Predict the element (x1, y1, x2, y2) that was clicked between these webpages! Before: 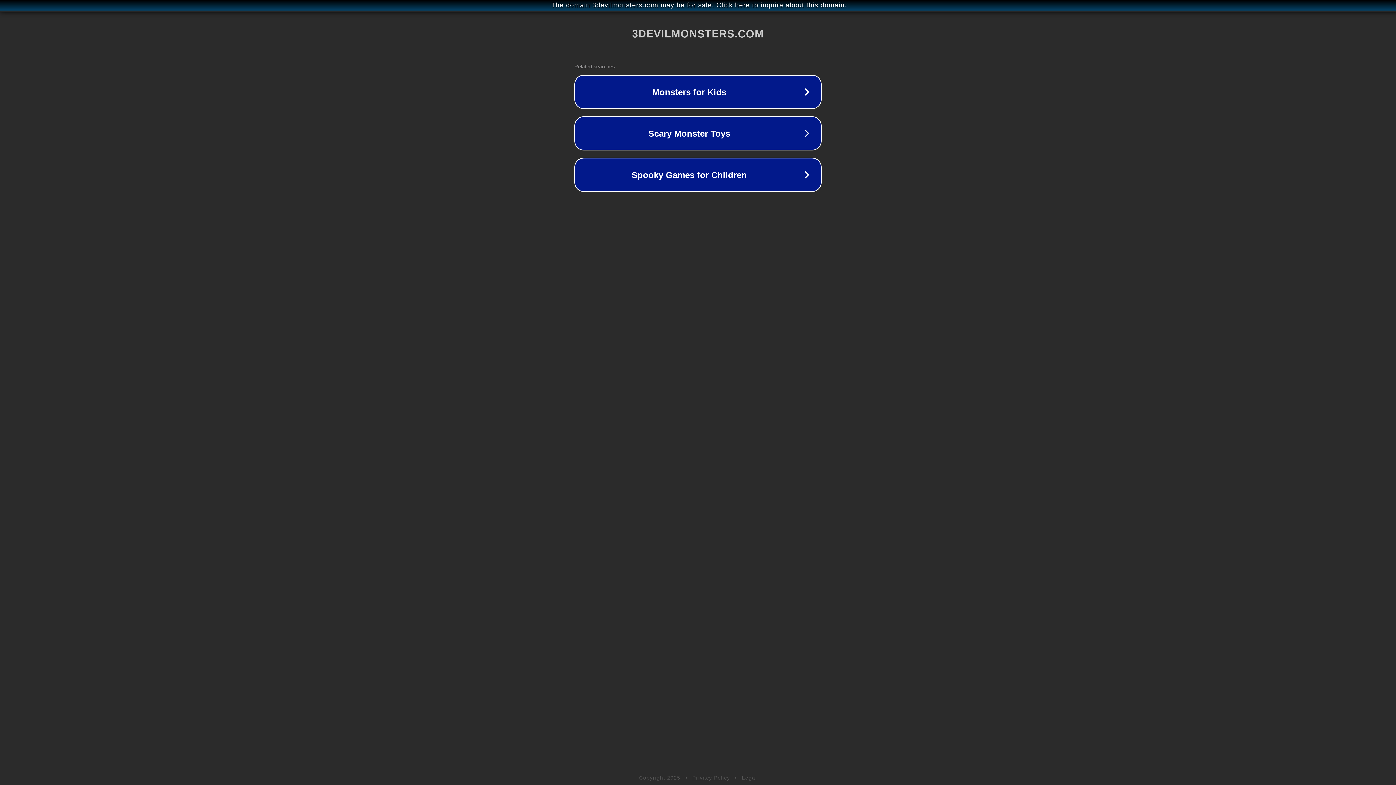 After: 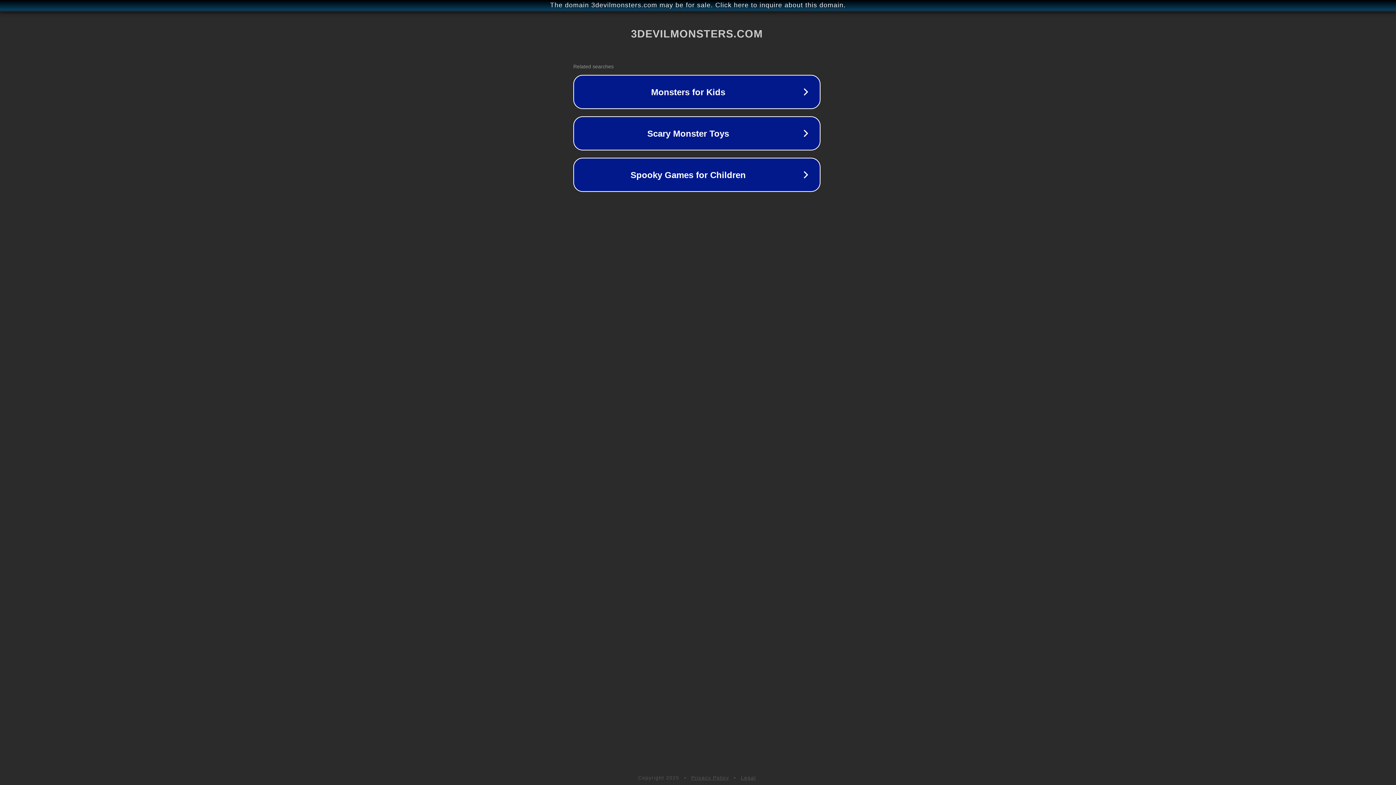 Action: label: The domain 3devilmonsters.com may be for sale. Click here to inquire about this domain. bbox: (1, 1, 1397, 9)